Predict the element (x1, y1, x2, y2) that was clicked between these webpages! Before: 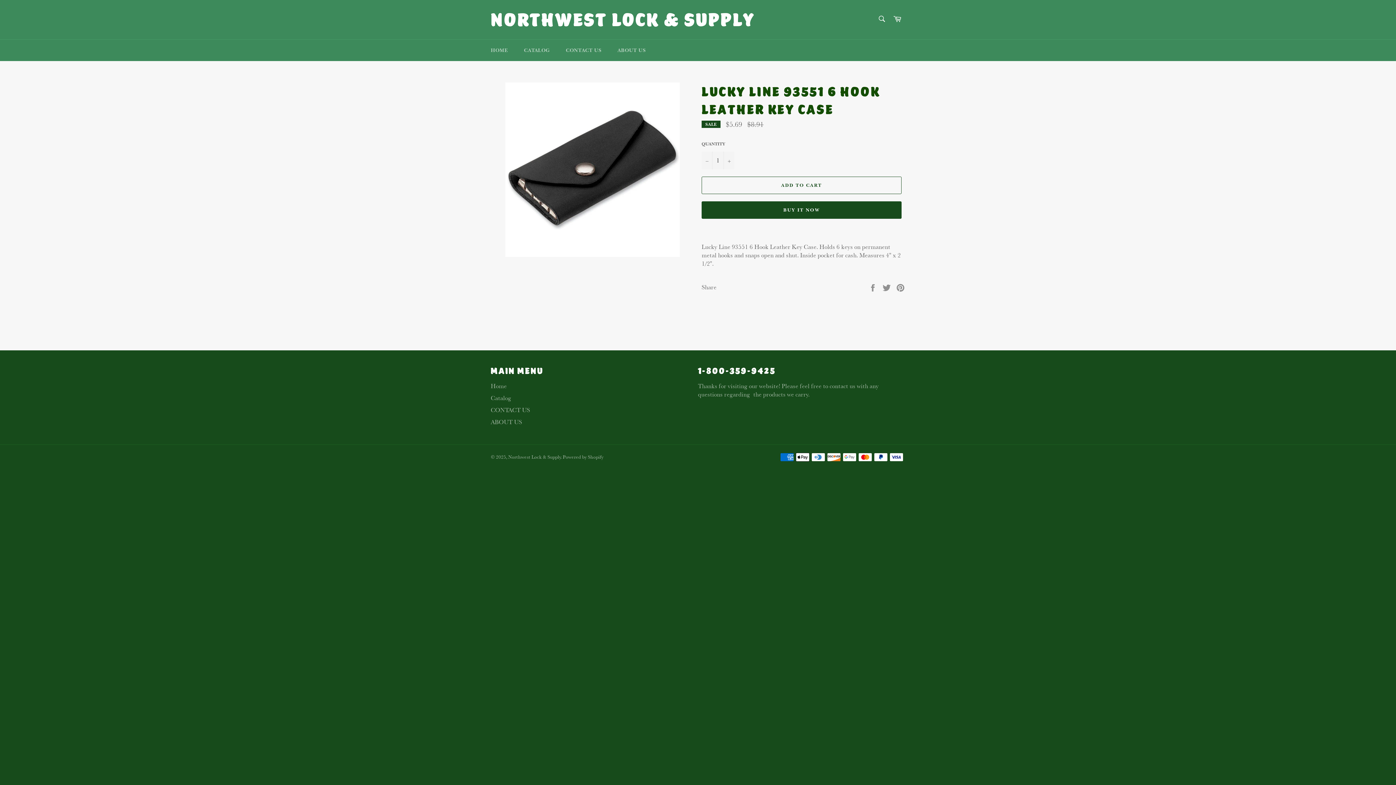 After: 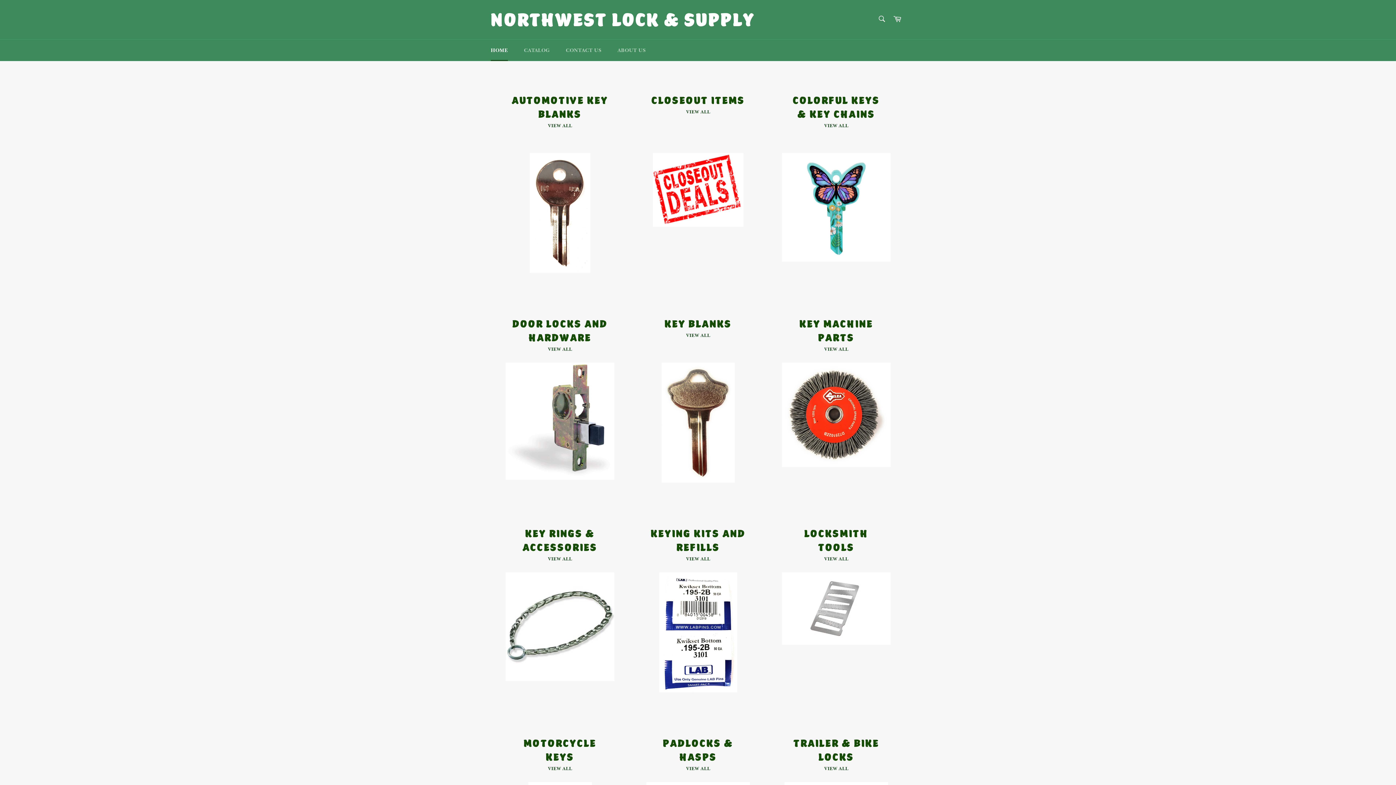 Action: bbox: (483, 39, 515, 61) label: HOME